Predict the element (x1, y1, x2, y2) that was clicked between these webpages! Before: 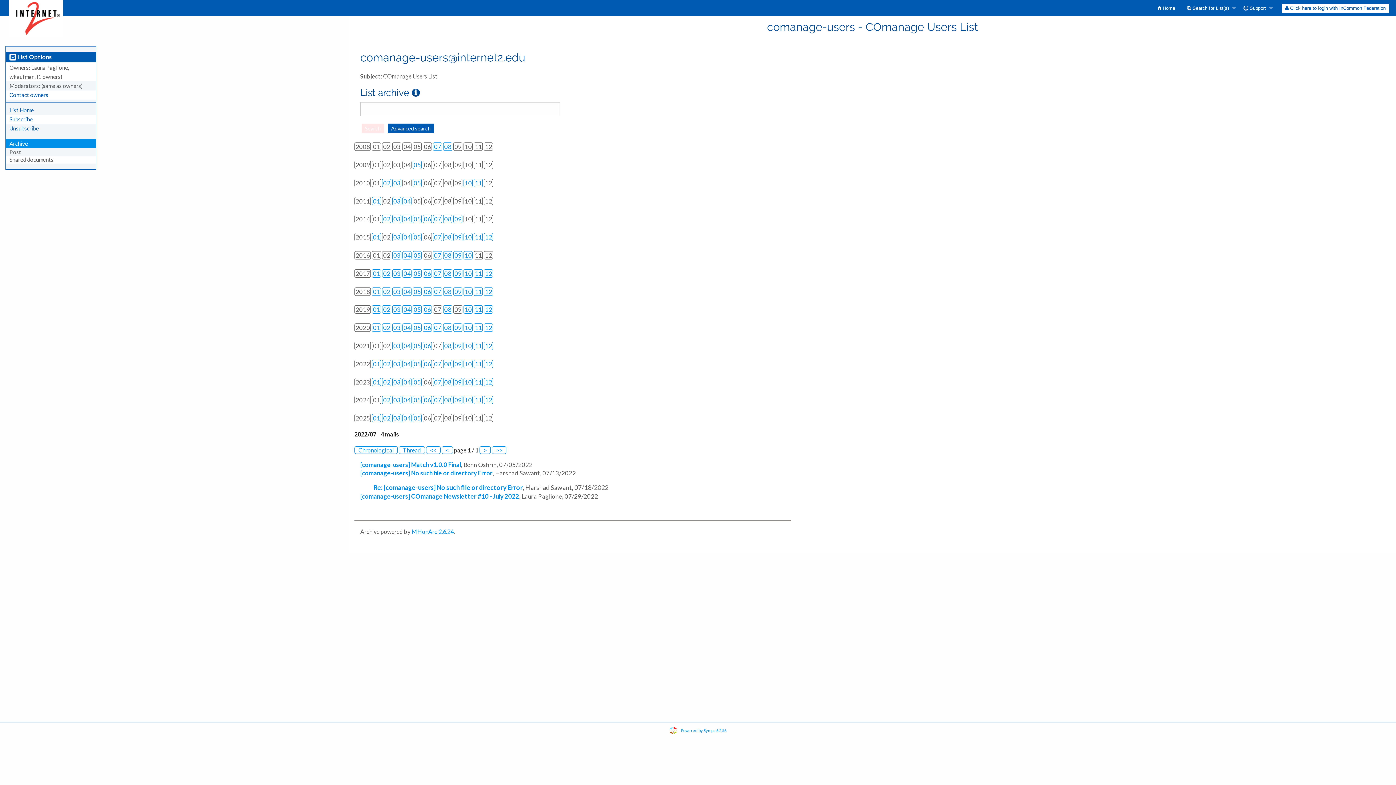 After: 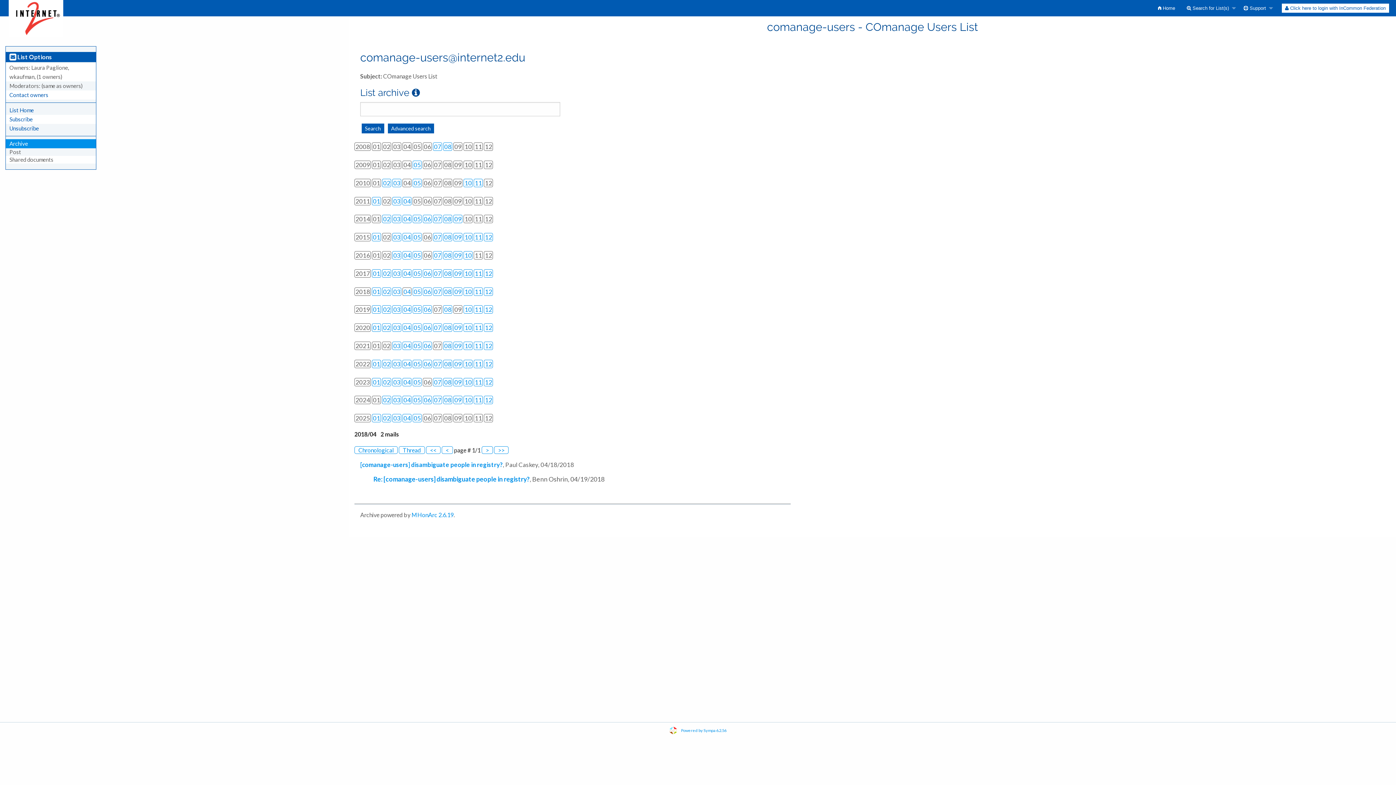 Action: label: 04 bbox: (403, 287, 410, 295)